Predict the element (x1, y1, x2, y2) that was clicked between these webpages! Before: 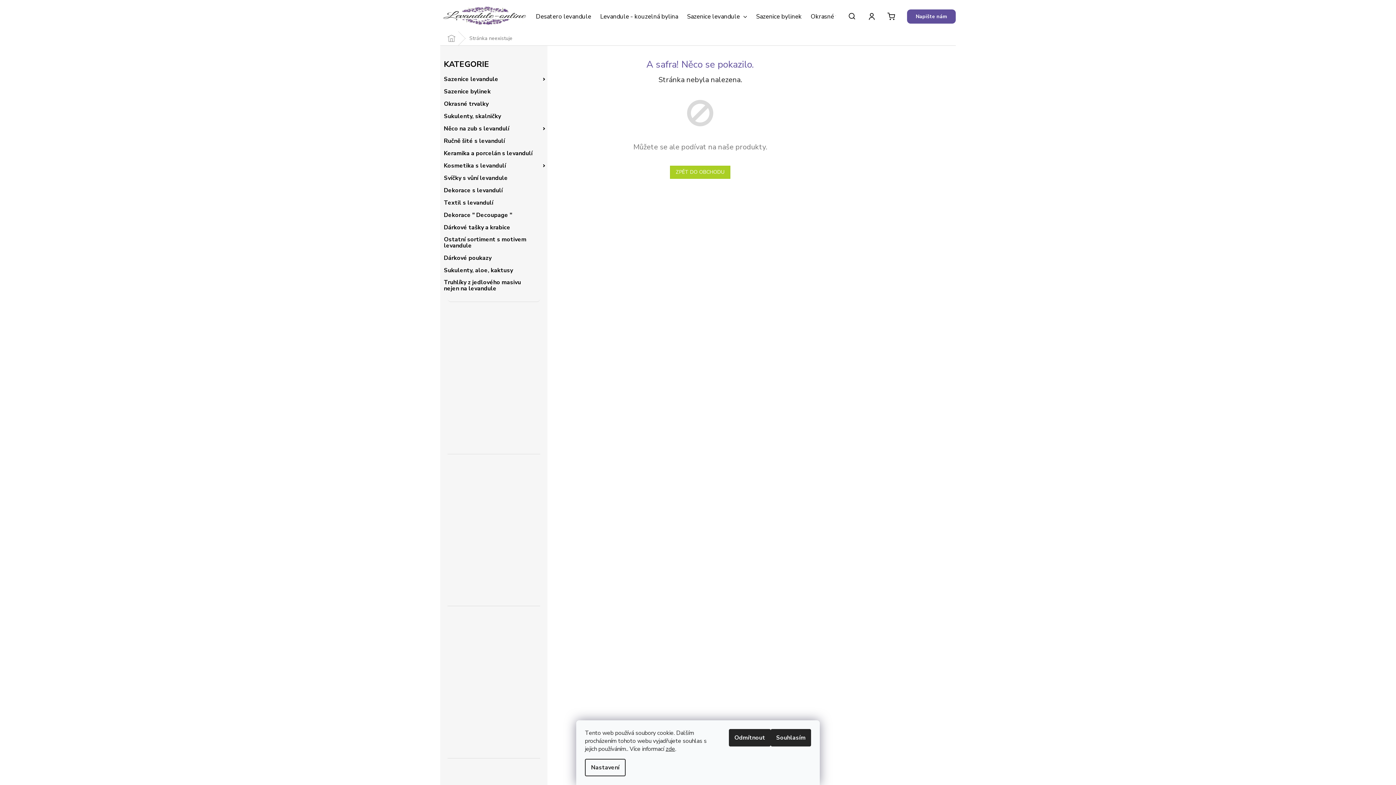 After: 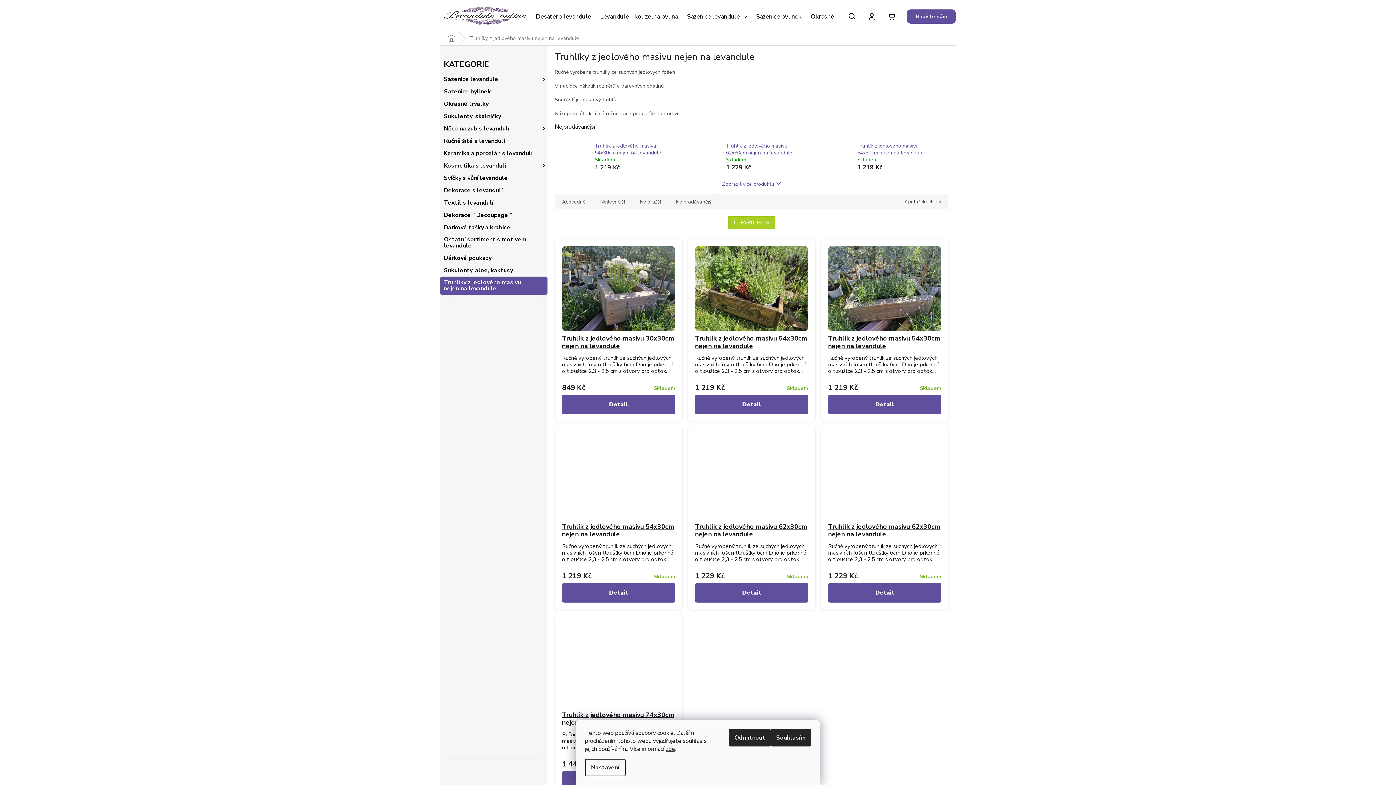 Action: label: Truhlíky z jedlového masivu nejen na levandule bbox: (440, 276, 547, 294)